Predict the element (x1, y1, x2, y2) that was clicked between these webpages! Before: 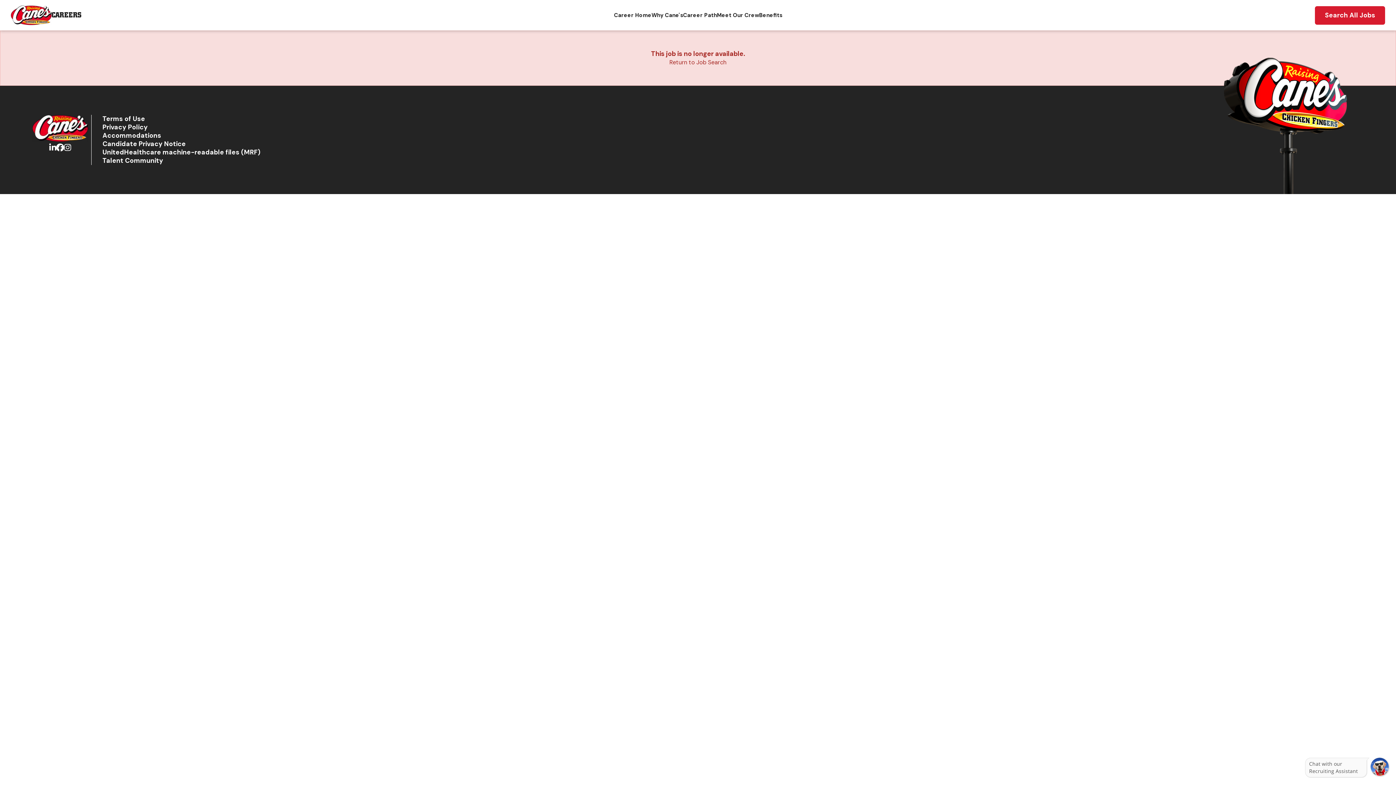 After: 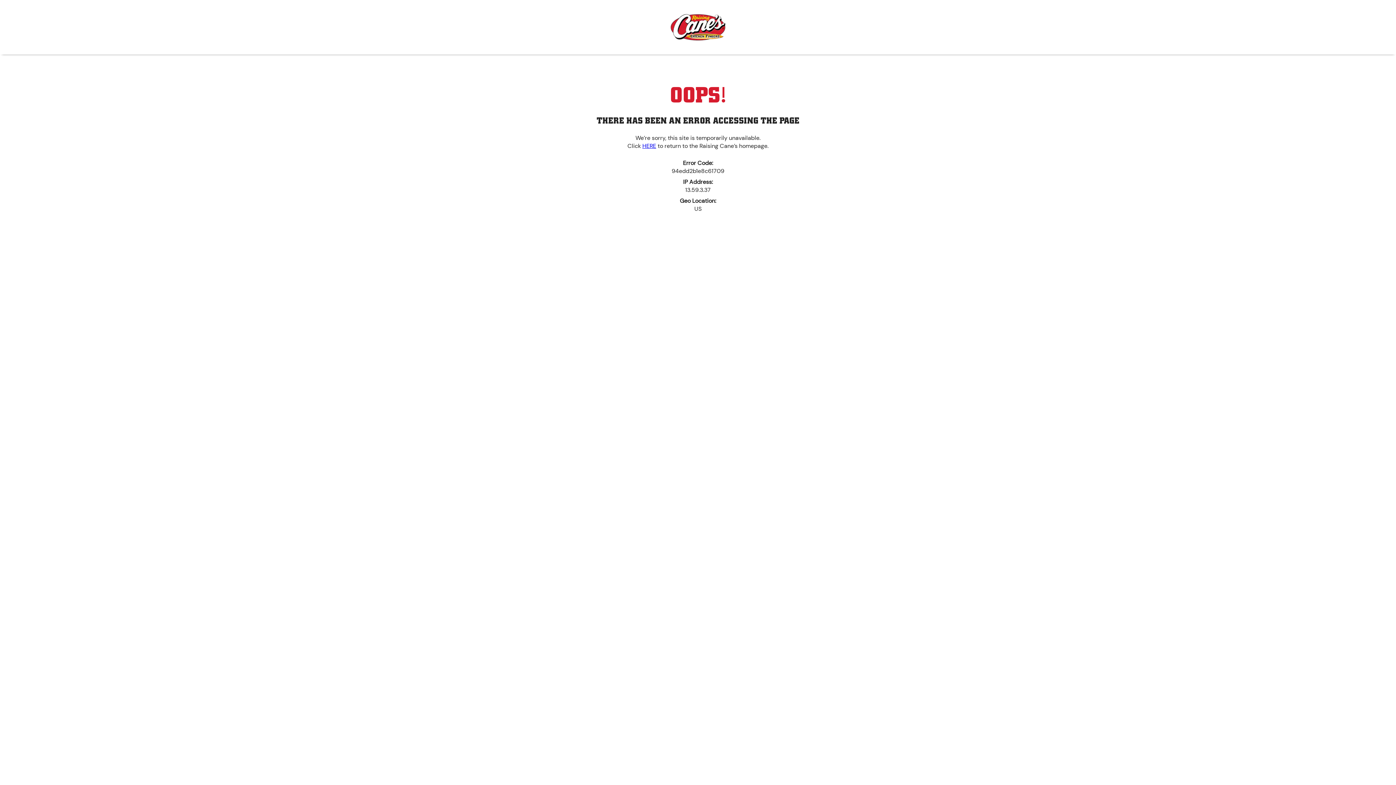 Action: label: Terms of Use bbox: (102, 115, 260, 123)